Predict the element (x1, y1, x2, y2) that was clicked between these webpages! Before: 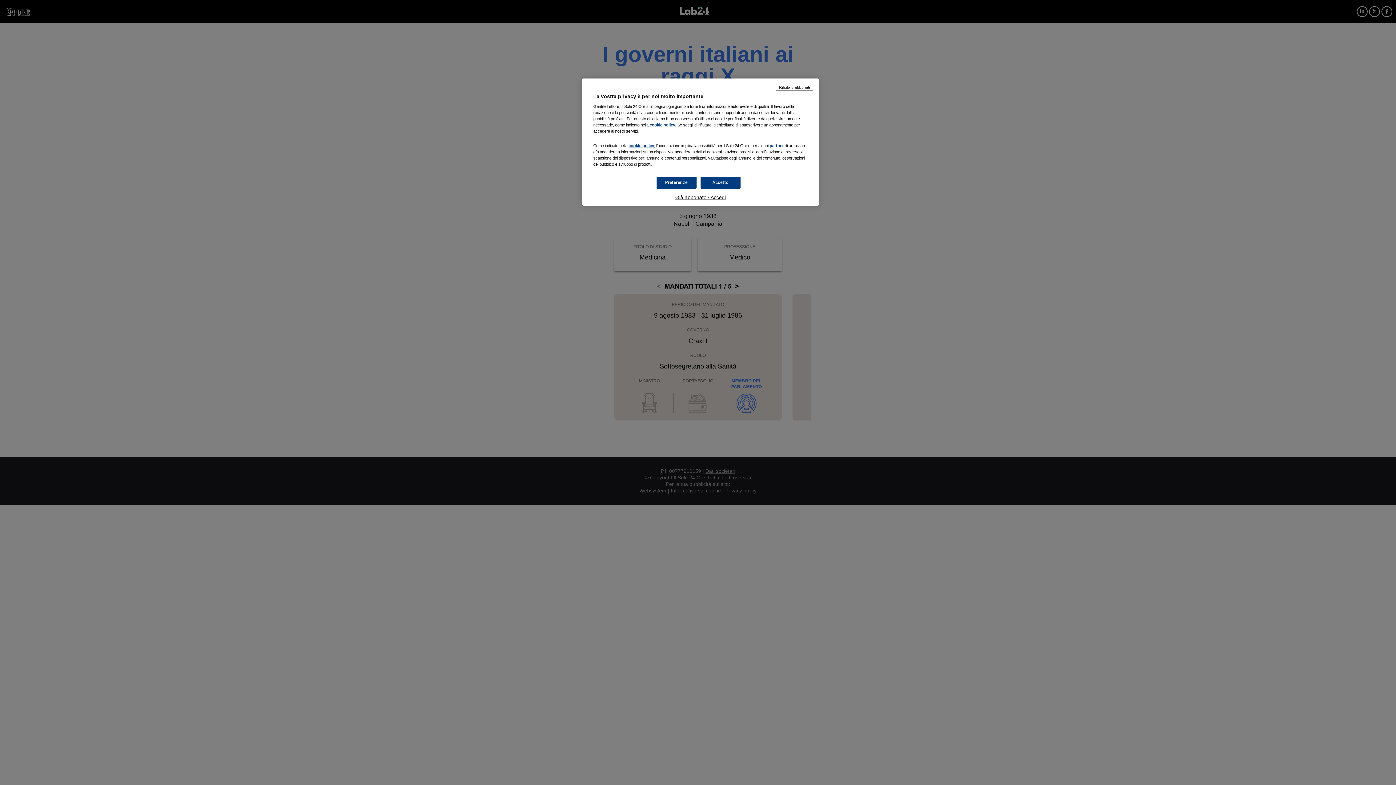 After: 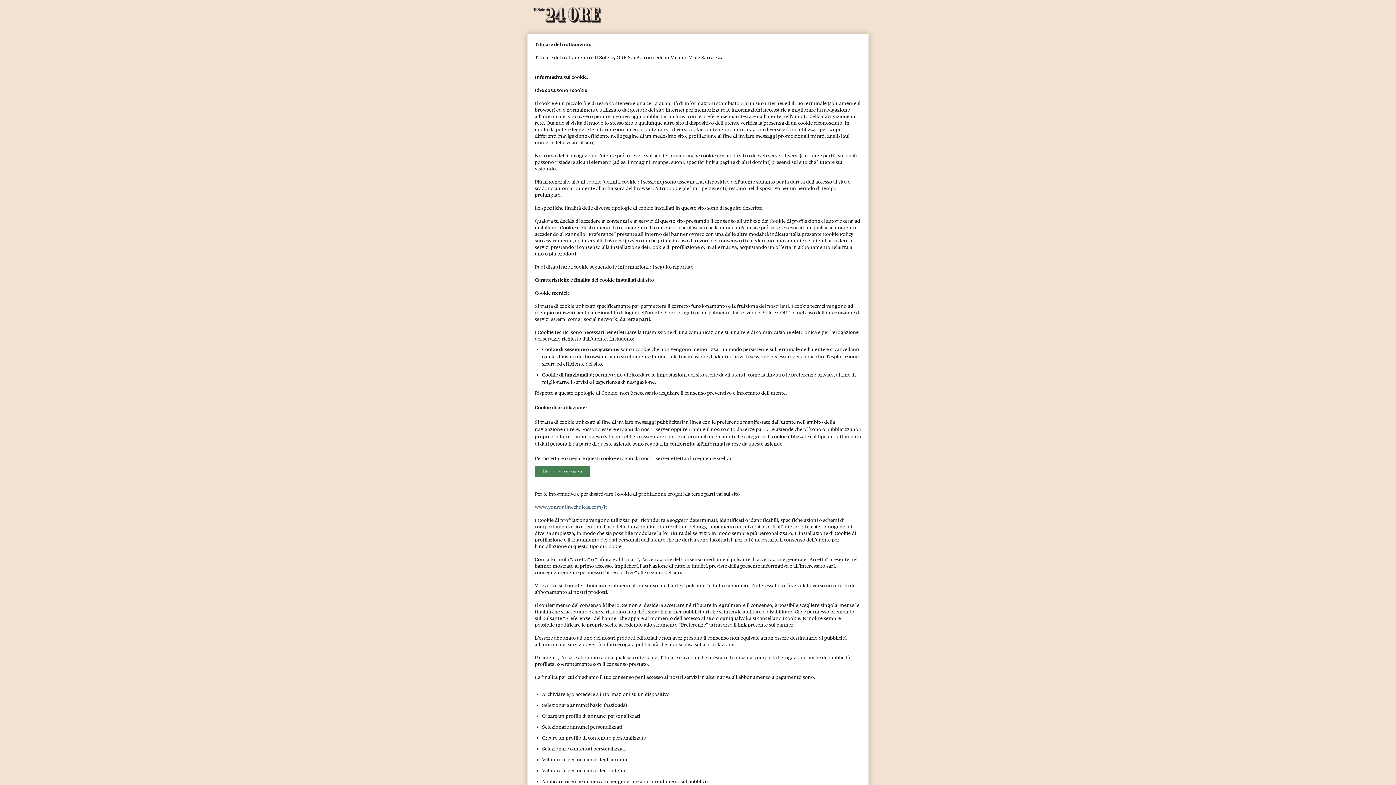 Action: bbox: (628, 143, 654, 148) label: cookie policy